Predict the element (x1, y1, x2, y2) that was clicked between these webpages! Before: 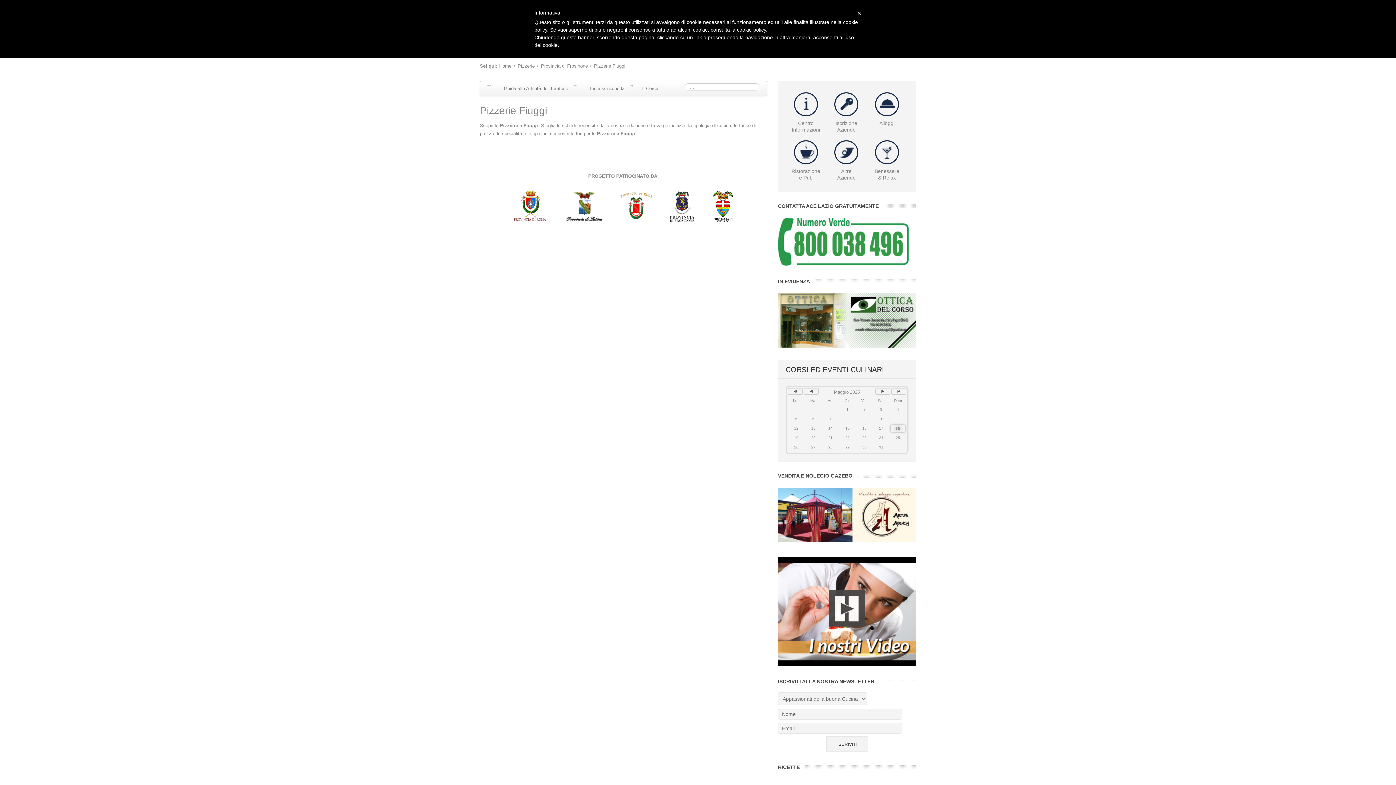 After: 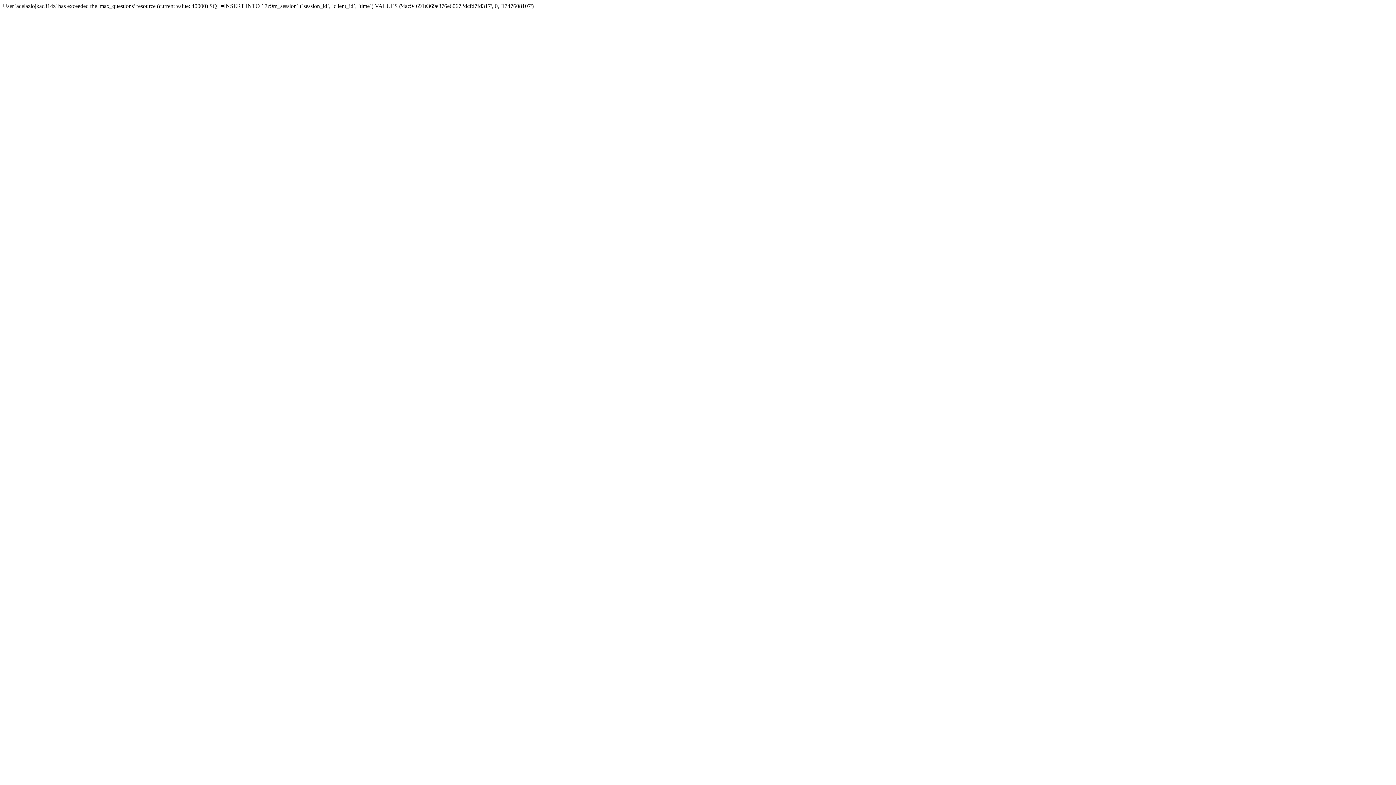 Action: bbox: (778, 661, 916, 667)